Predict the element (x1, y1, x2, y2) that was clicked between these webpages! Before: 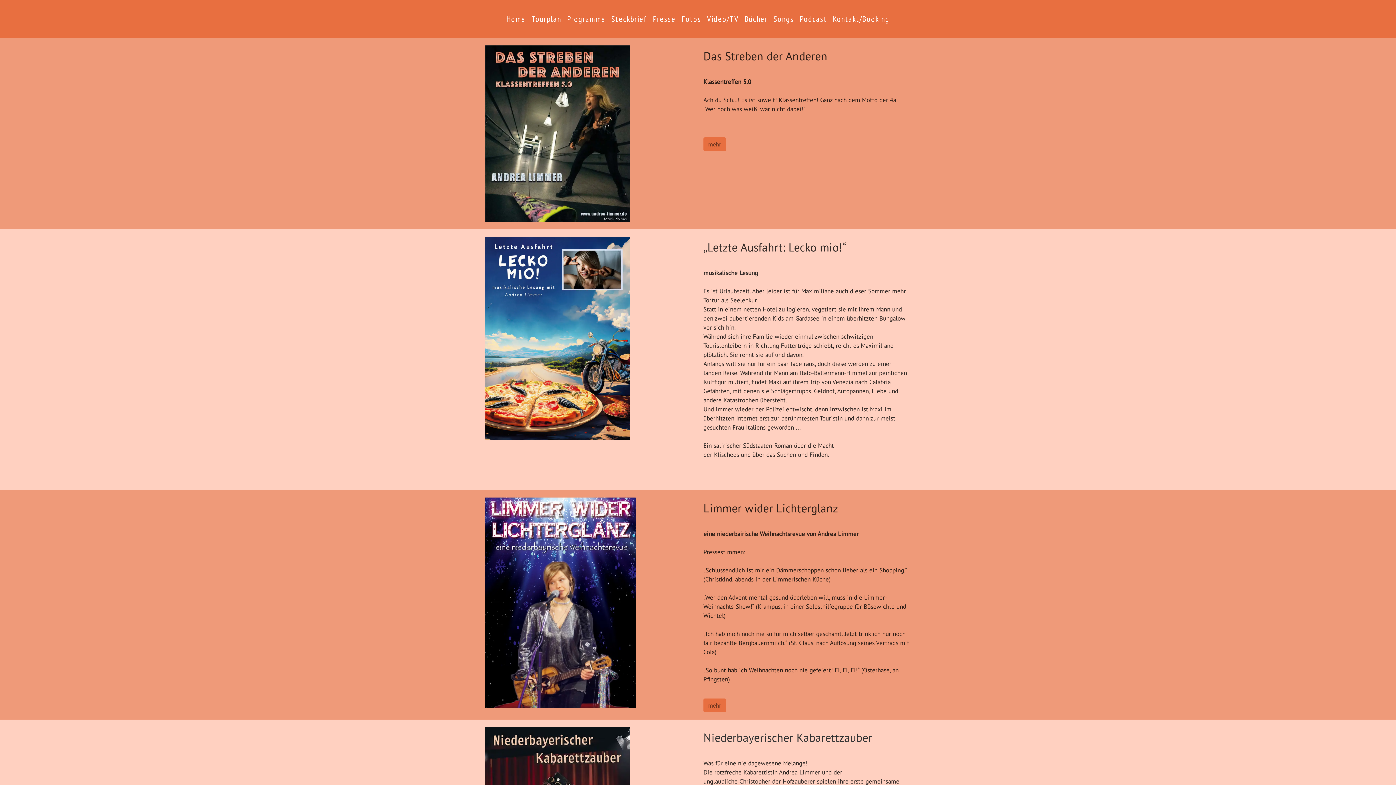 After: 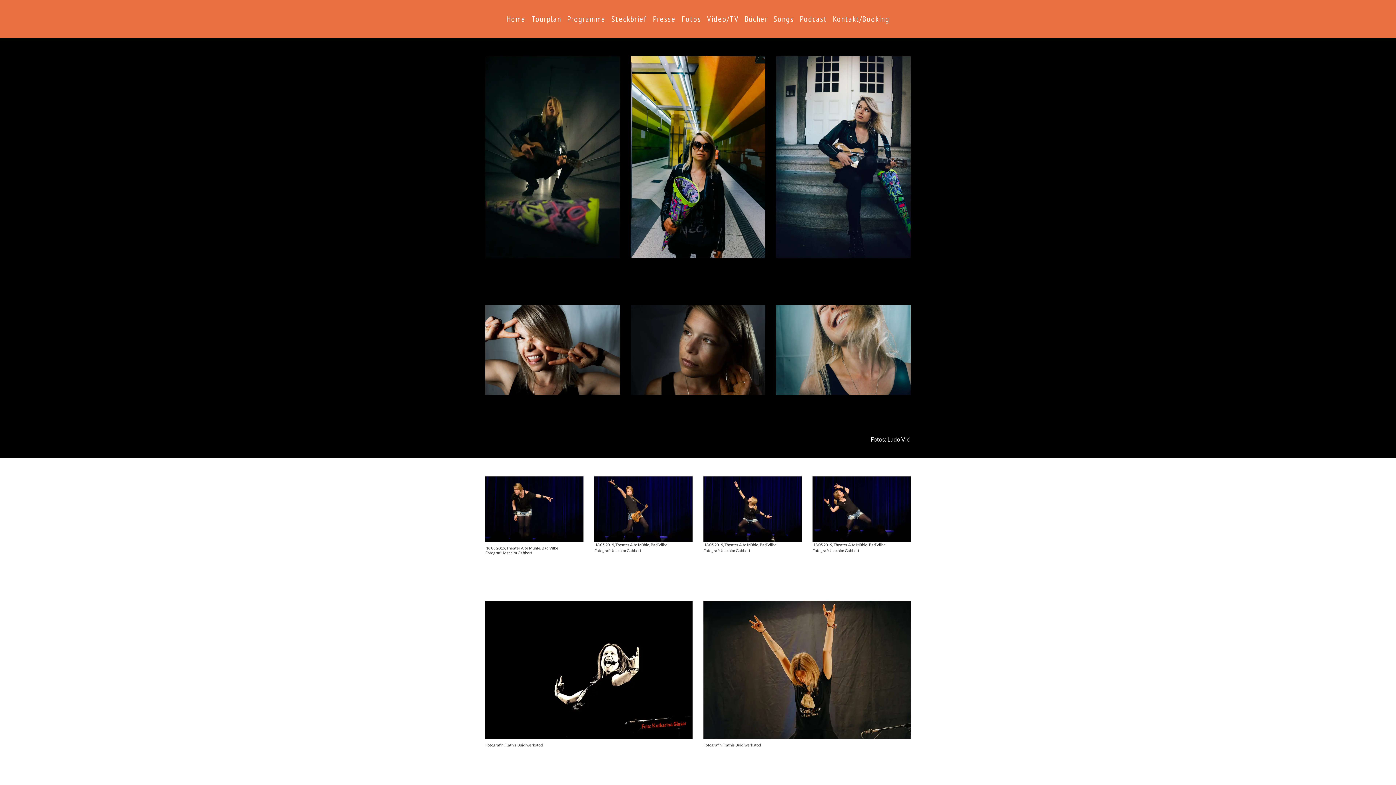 Action: label: Fotos bbox: (678, 10, 704, 28)